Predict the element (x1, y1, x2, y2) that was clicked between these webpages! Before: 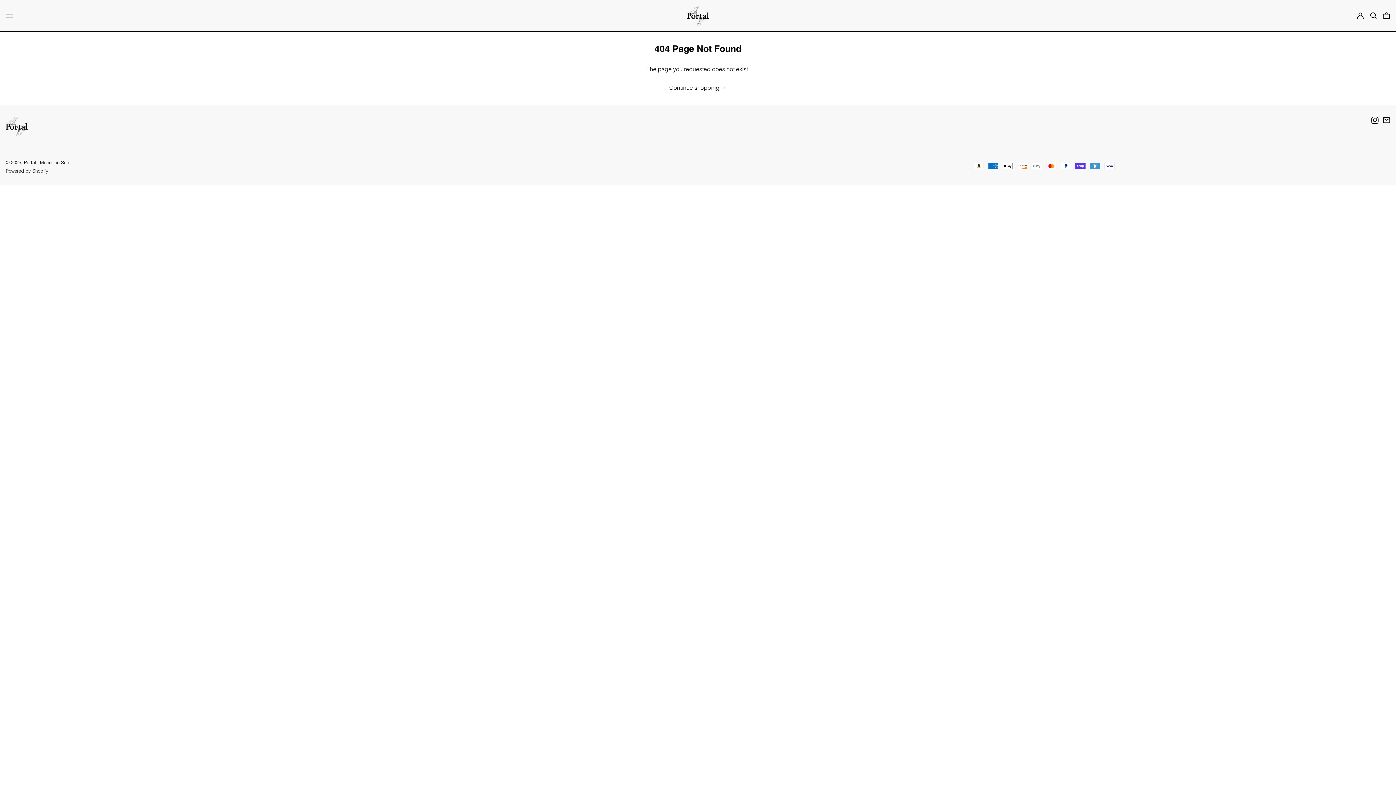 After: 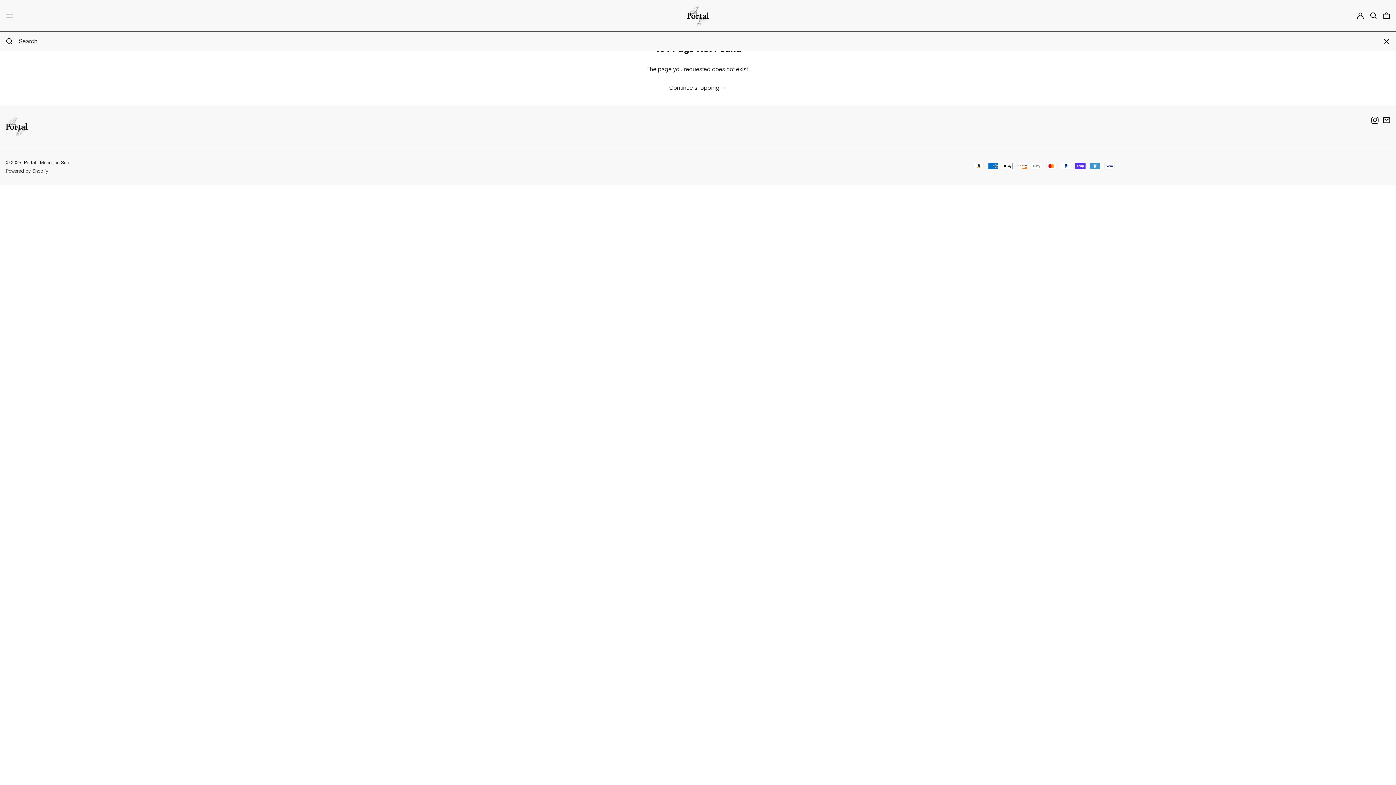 Action: bbox: (1370, 9, 1377, 22) label: Search